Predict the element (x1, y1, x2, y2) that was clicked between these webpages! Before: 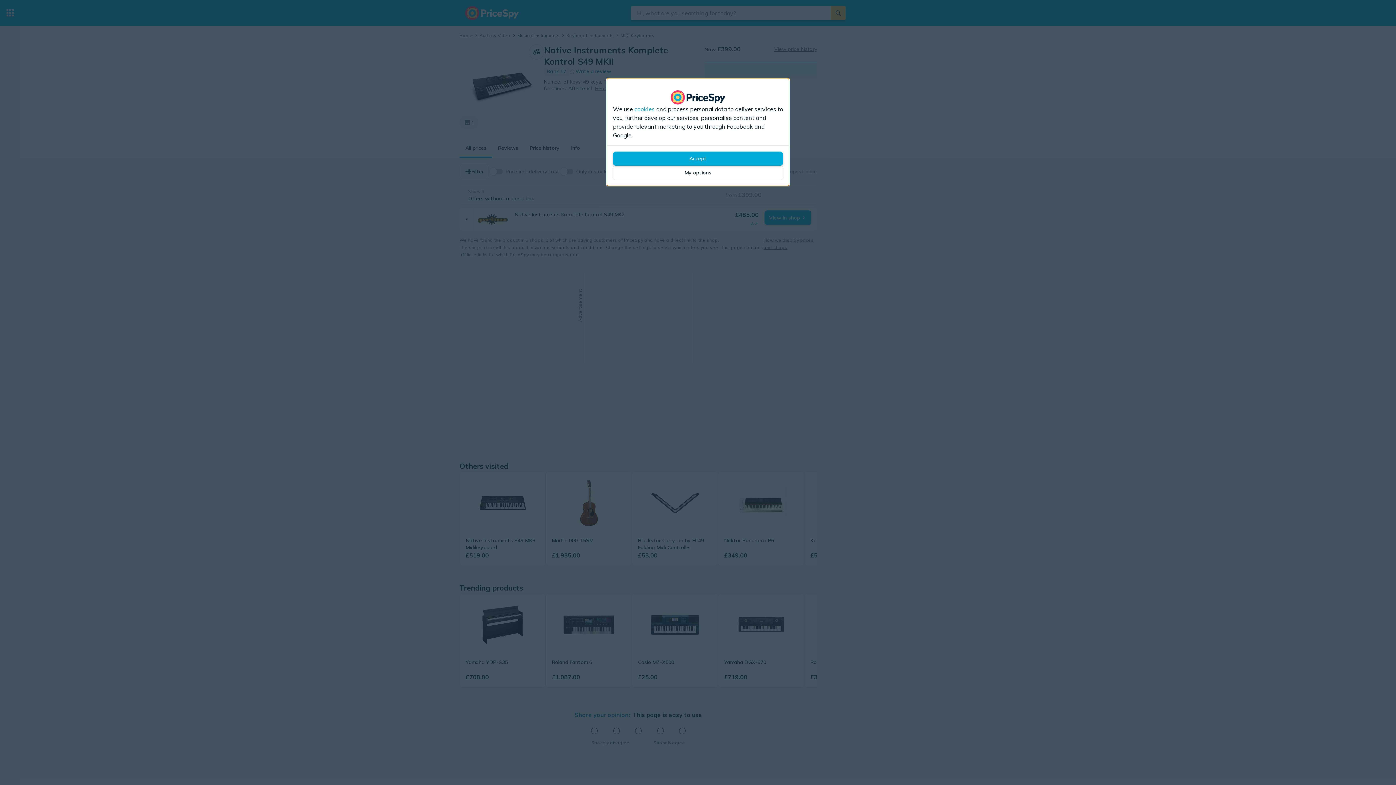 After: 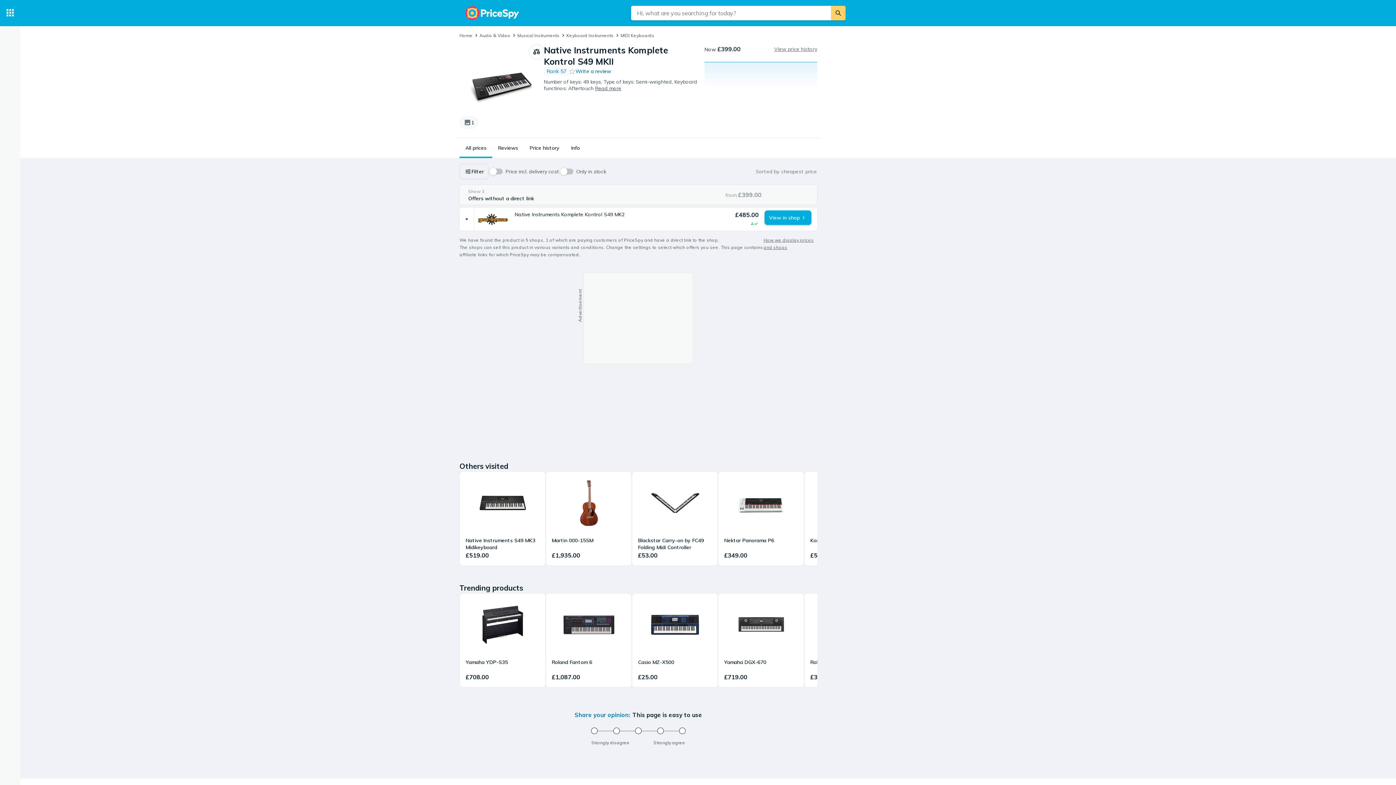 Action: label: Accept bbox: (613, 151, 783, 165)